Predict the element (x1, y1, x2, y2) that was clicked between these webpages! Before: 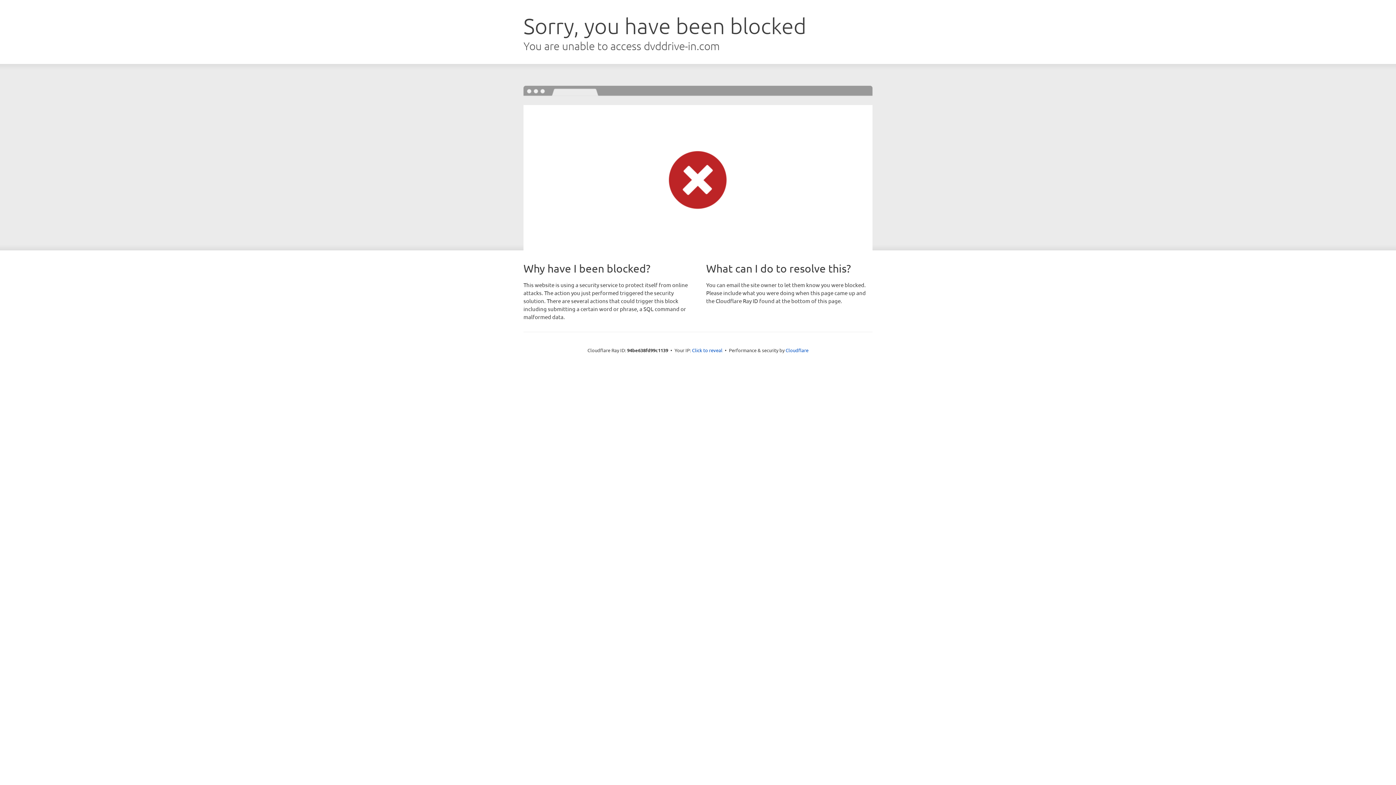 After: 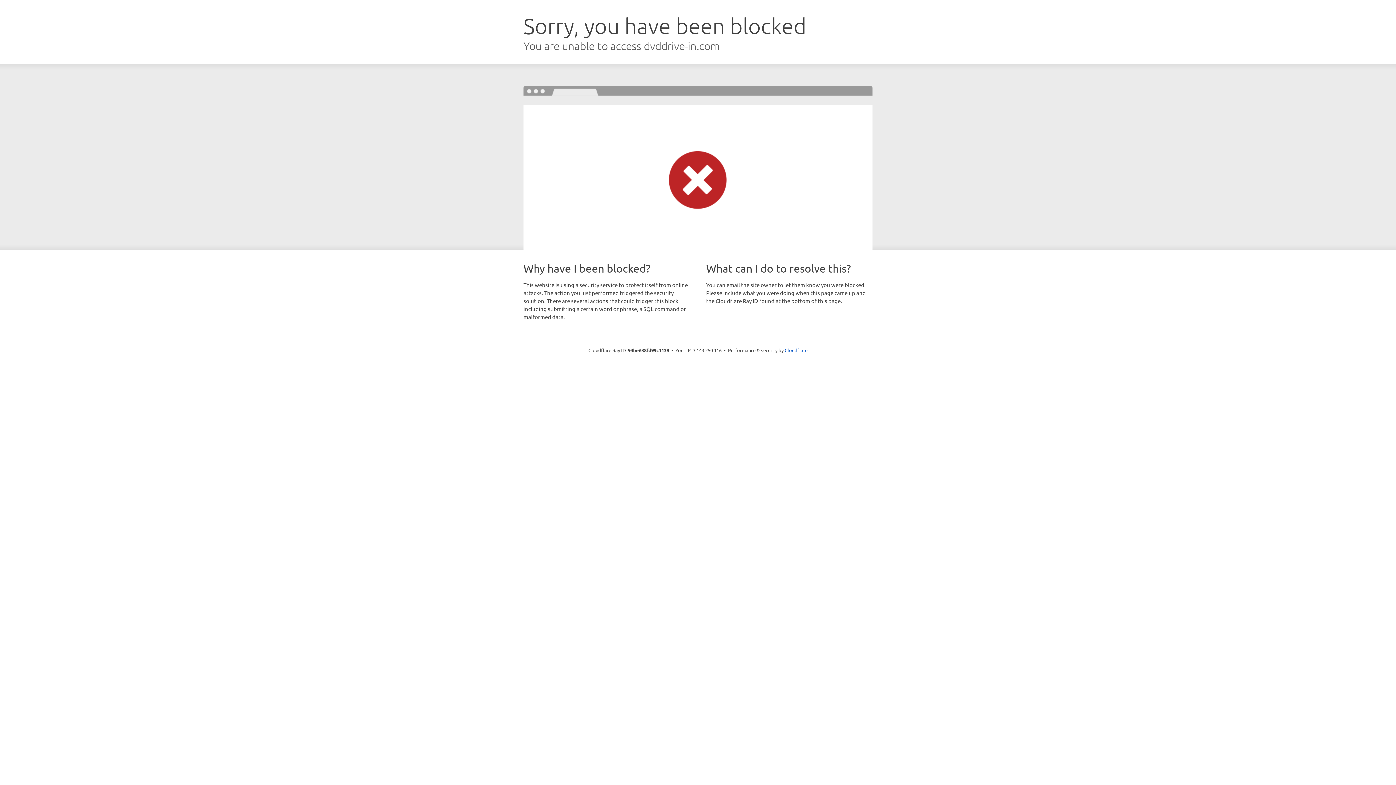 Action: bbox: (692, 346, 722, 353) label: Click to reveal